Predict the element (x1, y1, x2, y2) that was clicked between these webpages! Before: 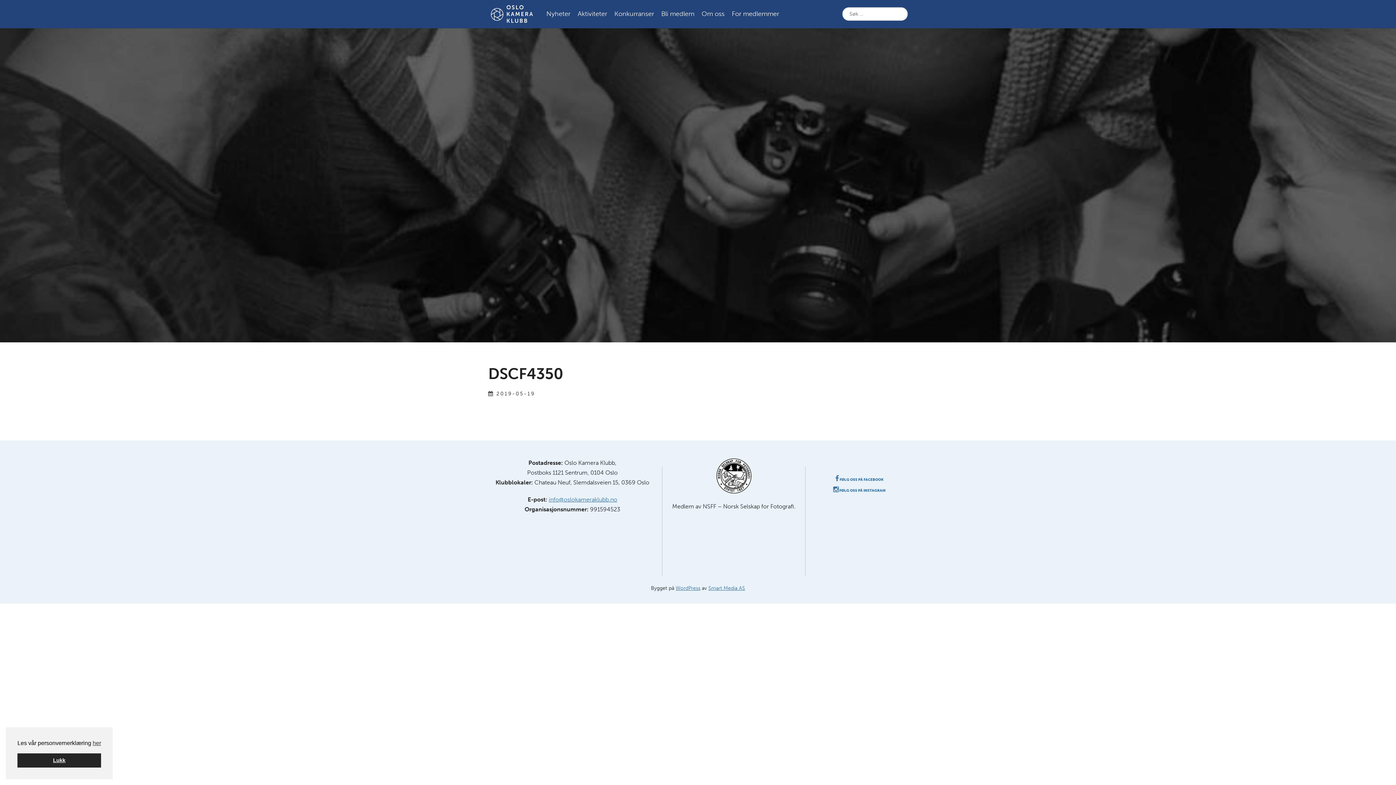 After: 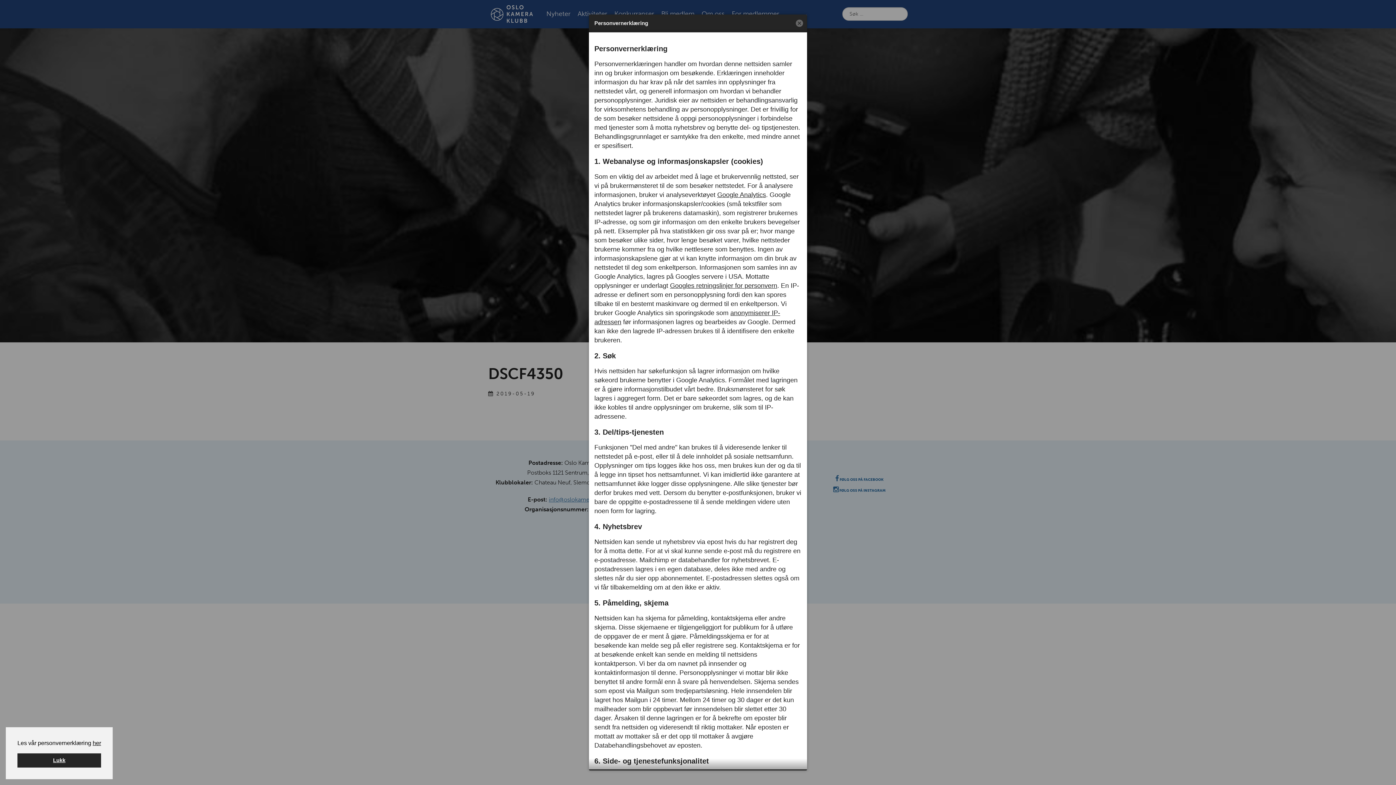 Action: label: learn more about cookies bbox: (92, 739, 101, 747)